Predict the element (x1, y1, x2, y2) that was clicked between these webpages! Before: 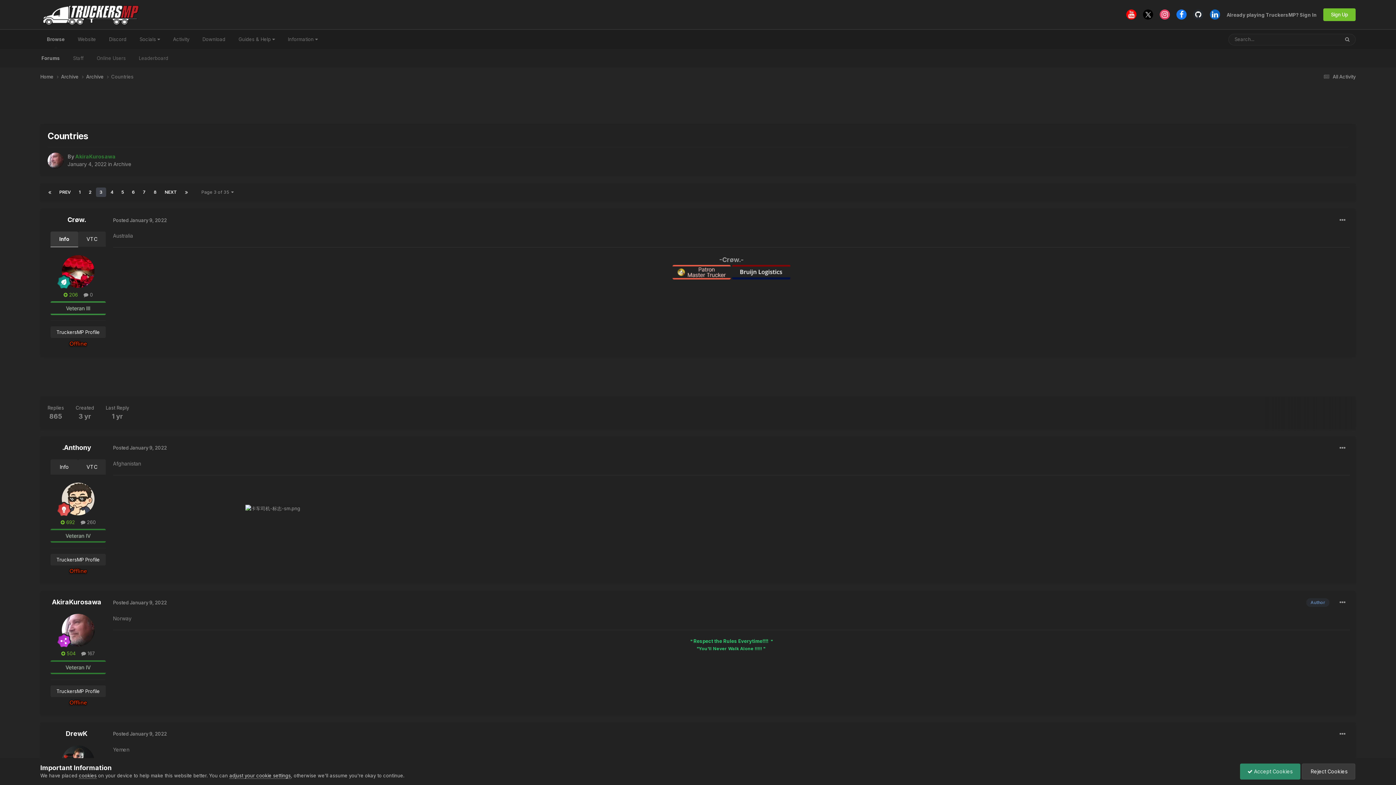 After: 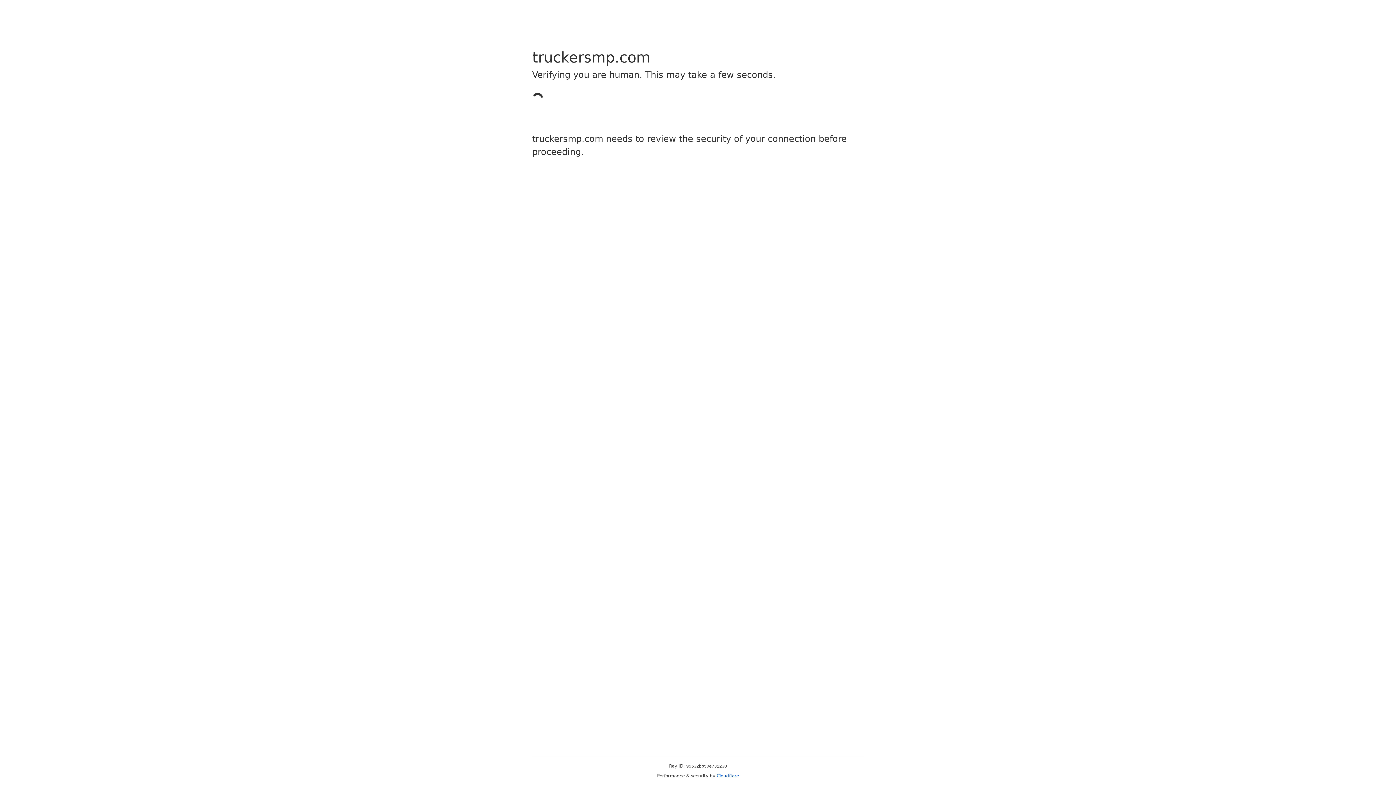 Action: bbox: (1226, 11, 1317, 17) label: Already playing TruckersMP? Sign In